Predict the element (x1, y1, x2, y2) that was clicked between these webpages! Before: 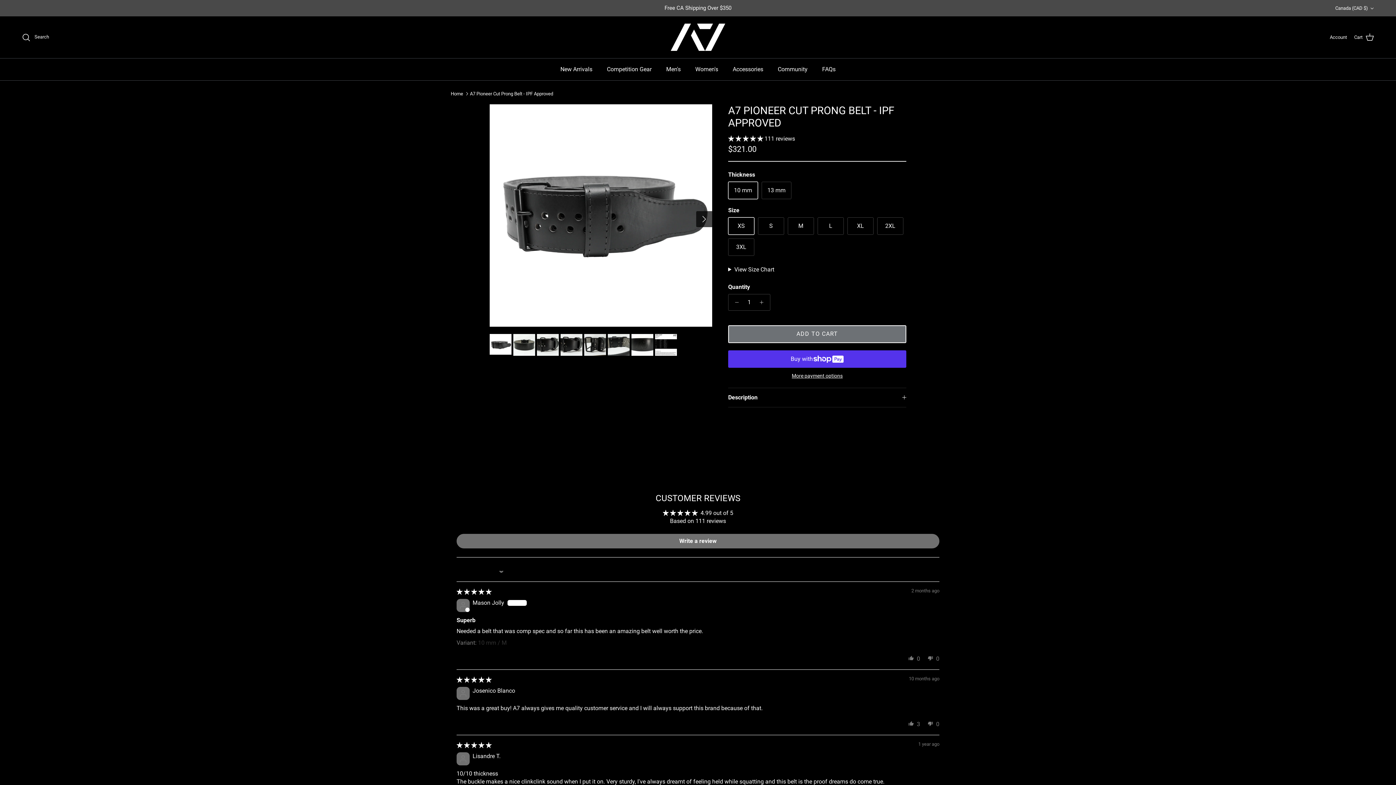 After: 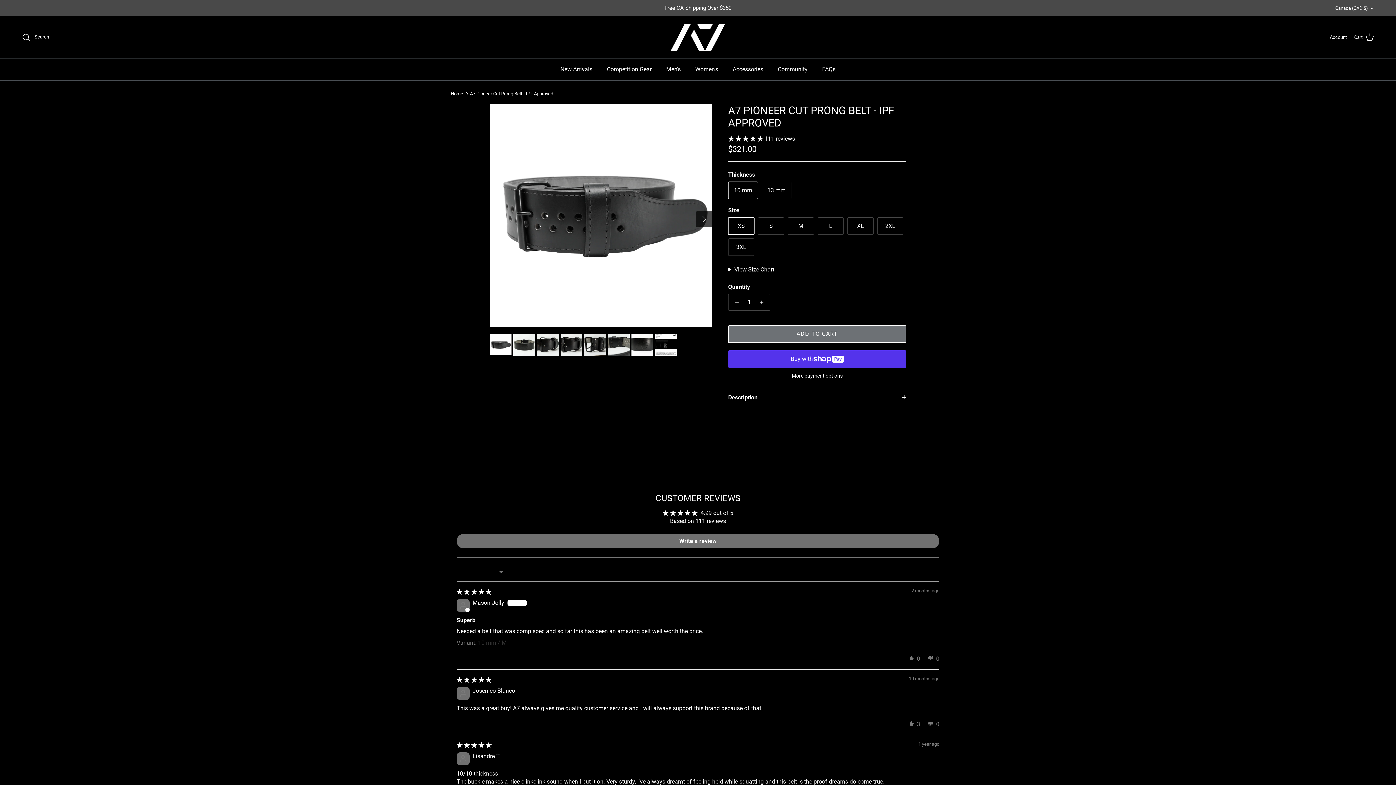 Action: label: 4.99 stars bbox: (728, 135, 764, 142)